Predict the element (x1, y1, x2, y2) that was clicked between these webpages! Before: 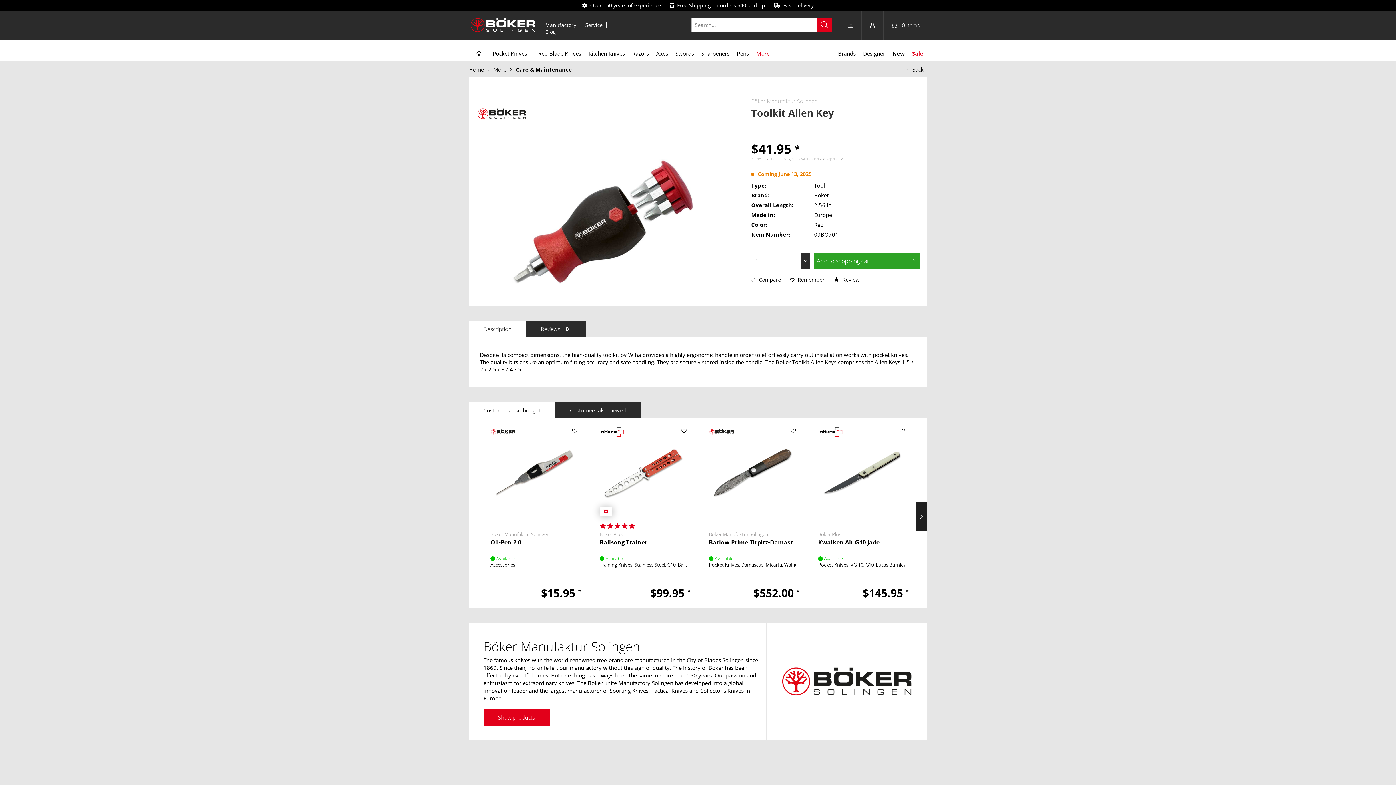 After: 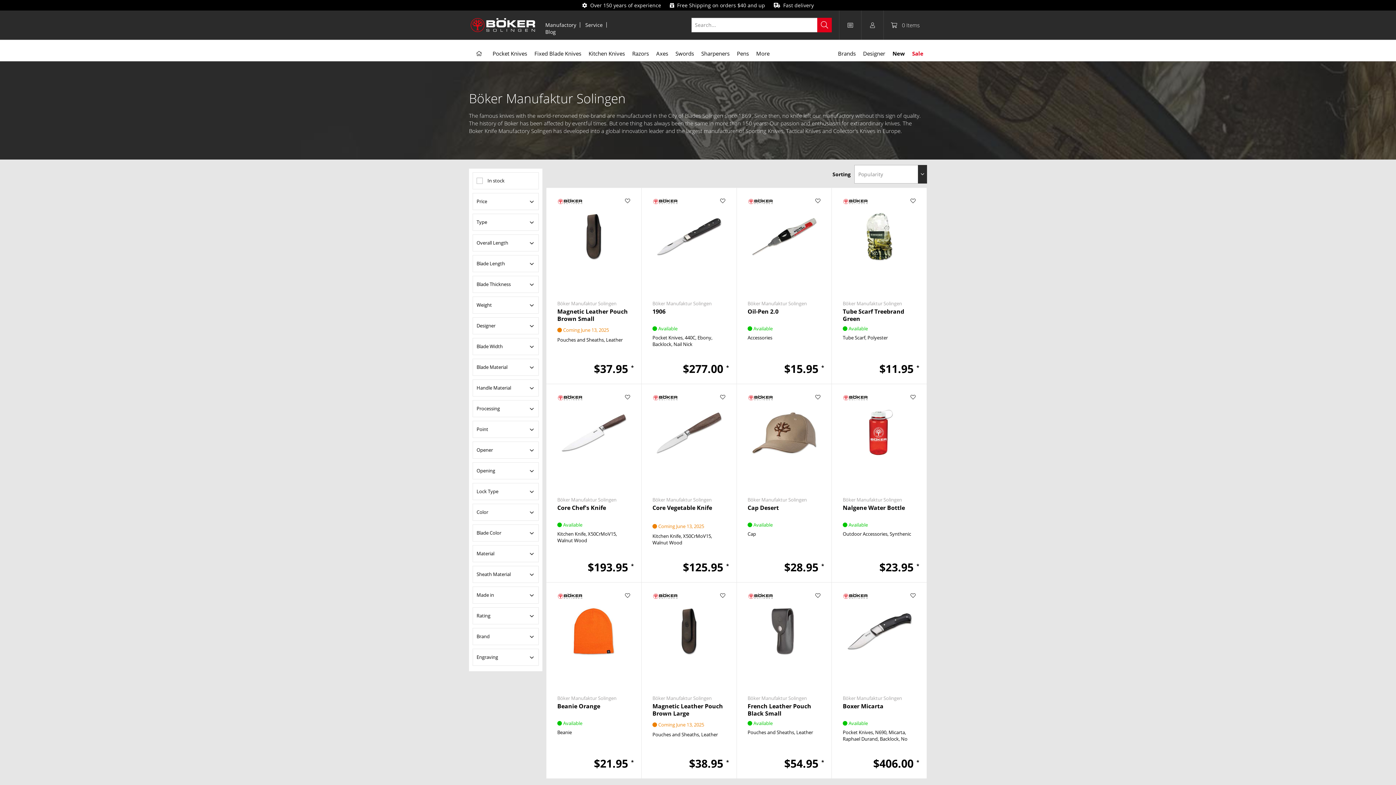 Action: bbox: (483, 709, 549, 726) label: Show products